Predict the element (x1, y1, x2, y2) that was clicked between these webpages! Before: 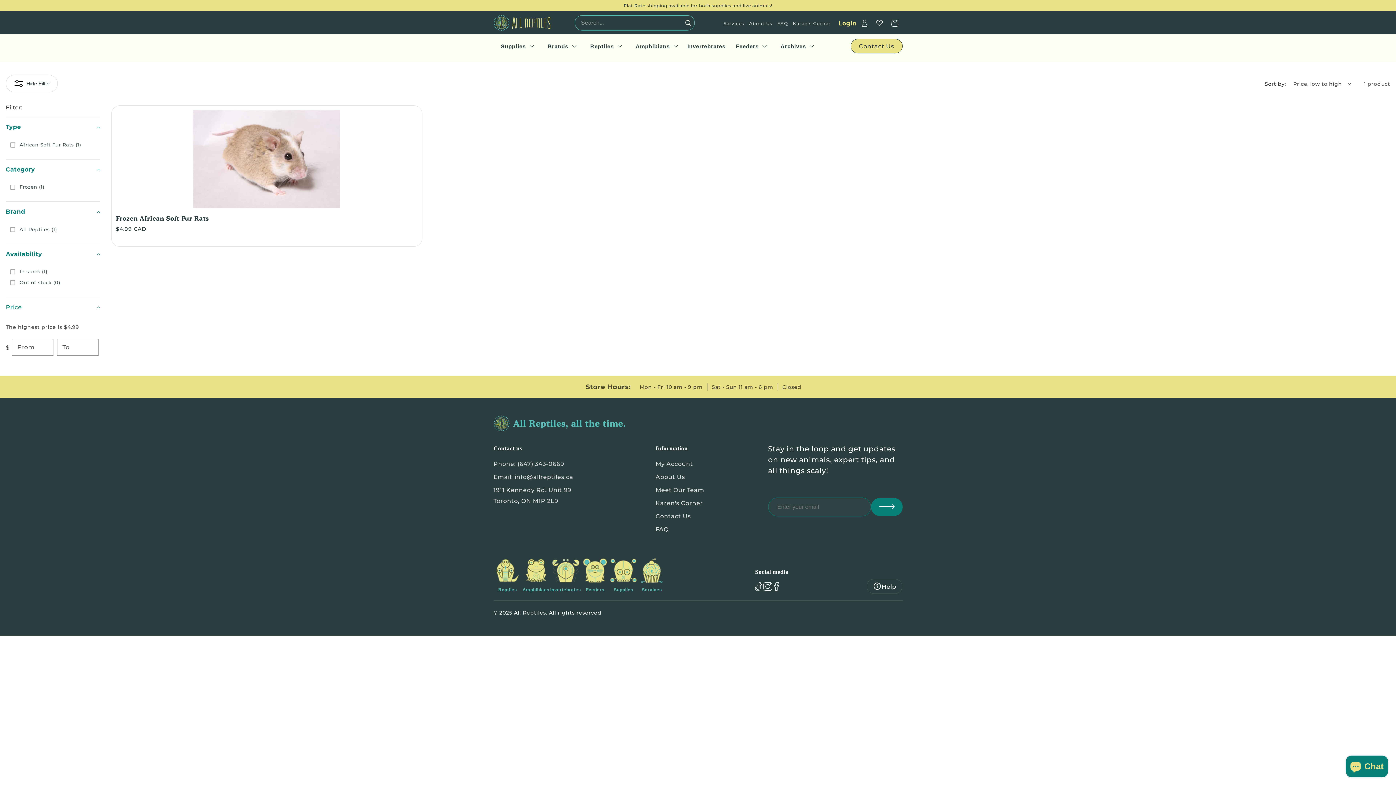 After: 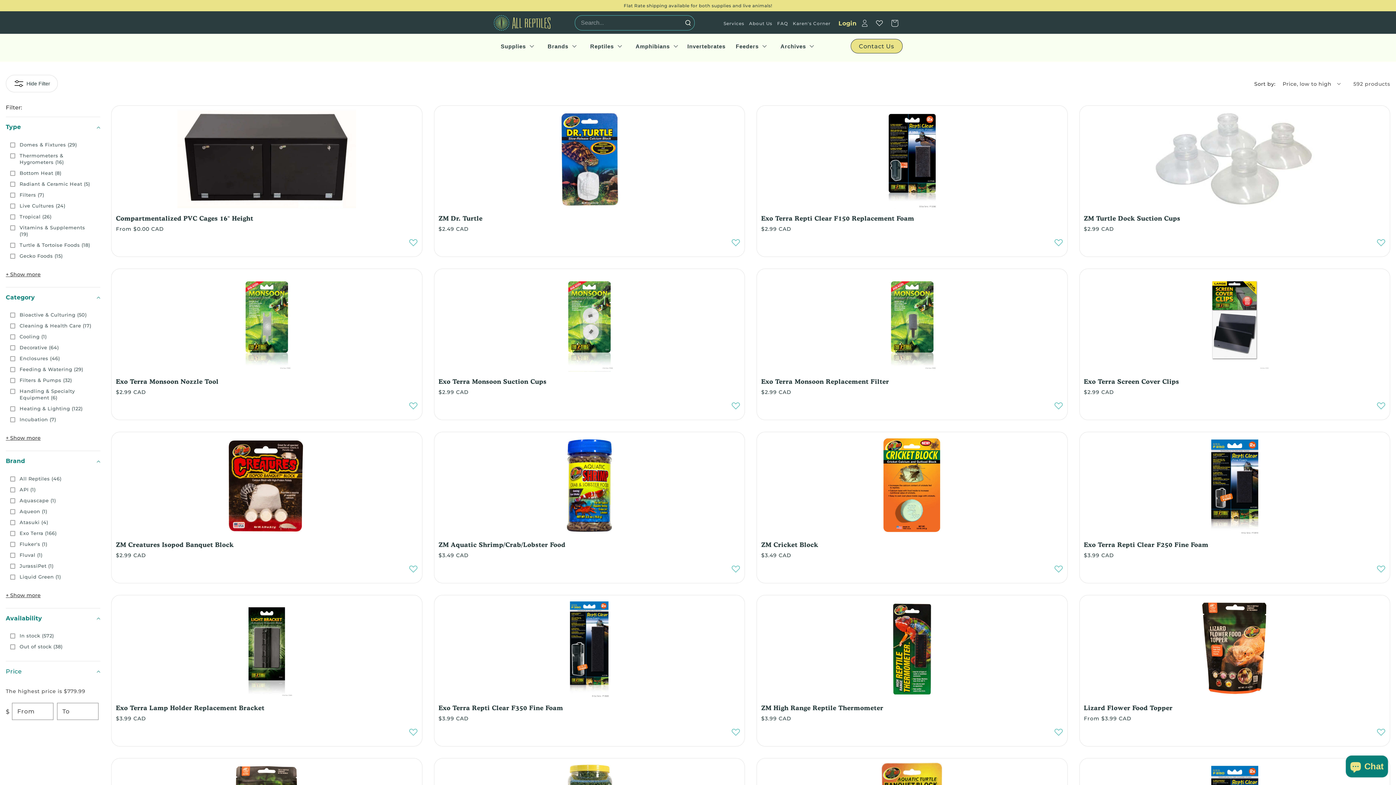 Action: bbox: (609, 558, 637, 586)